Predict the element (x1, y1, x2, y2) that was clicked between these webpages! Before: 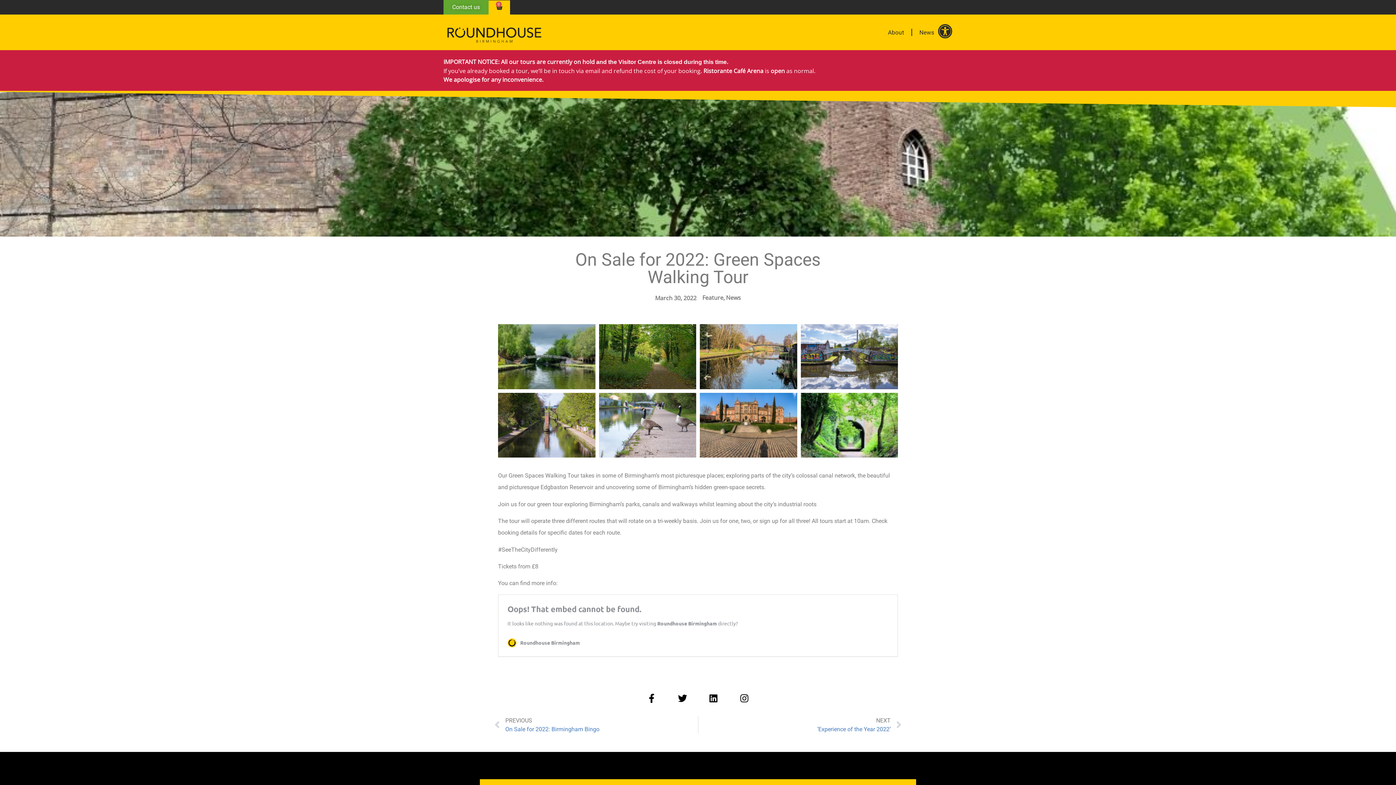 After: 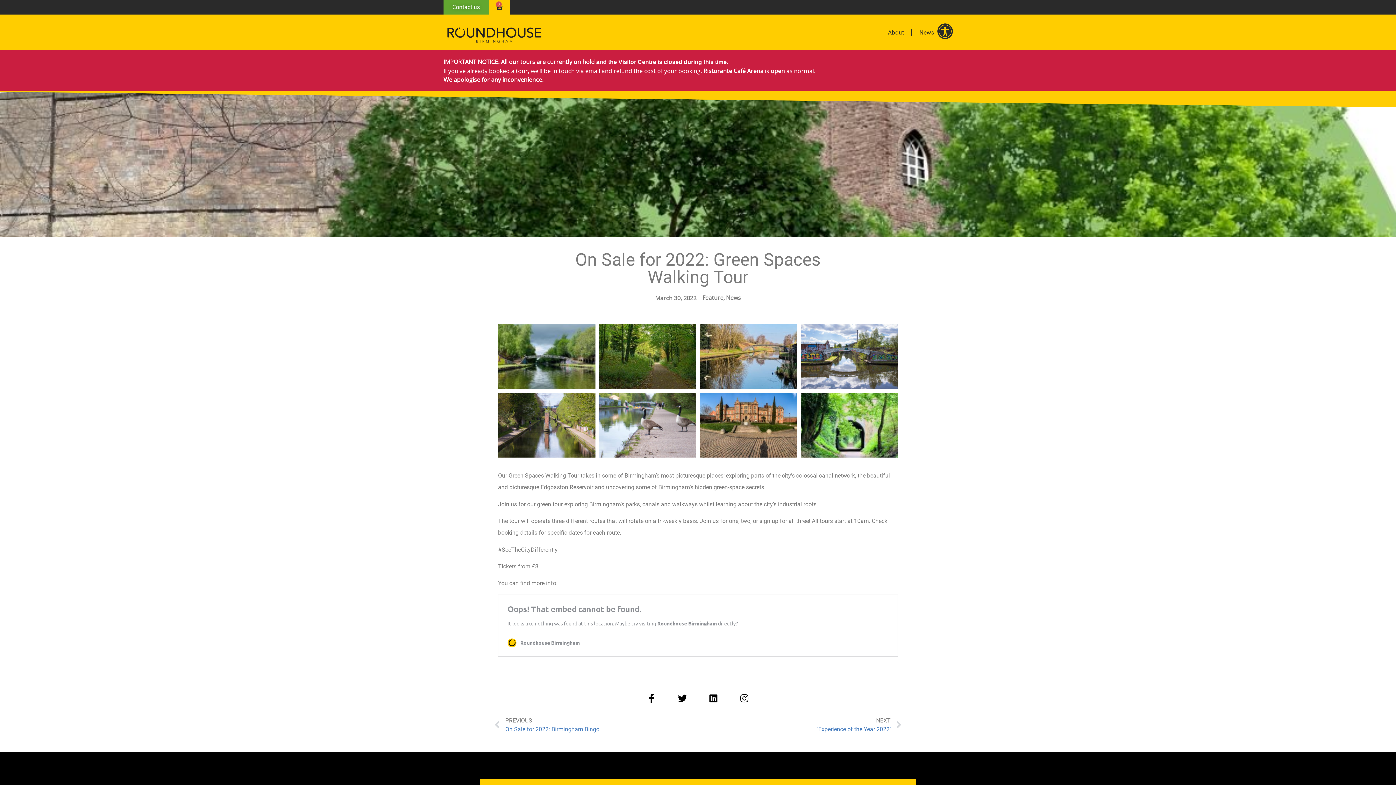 Action: bbox: (938, 23, 952, 38)